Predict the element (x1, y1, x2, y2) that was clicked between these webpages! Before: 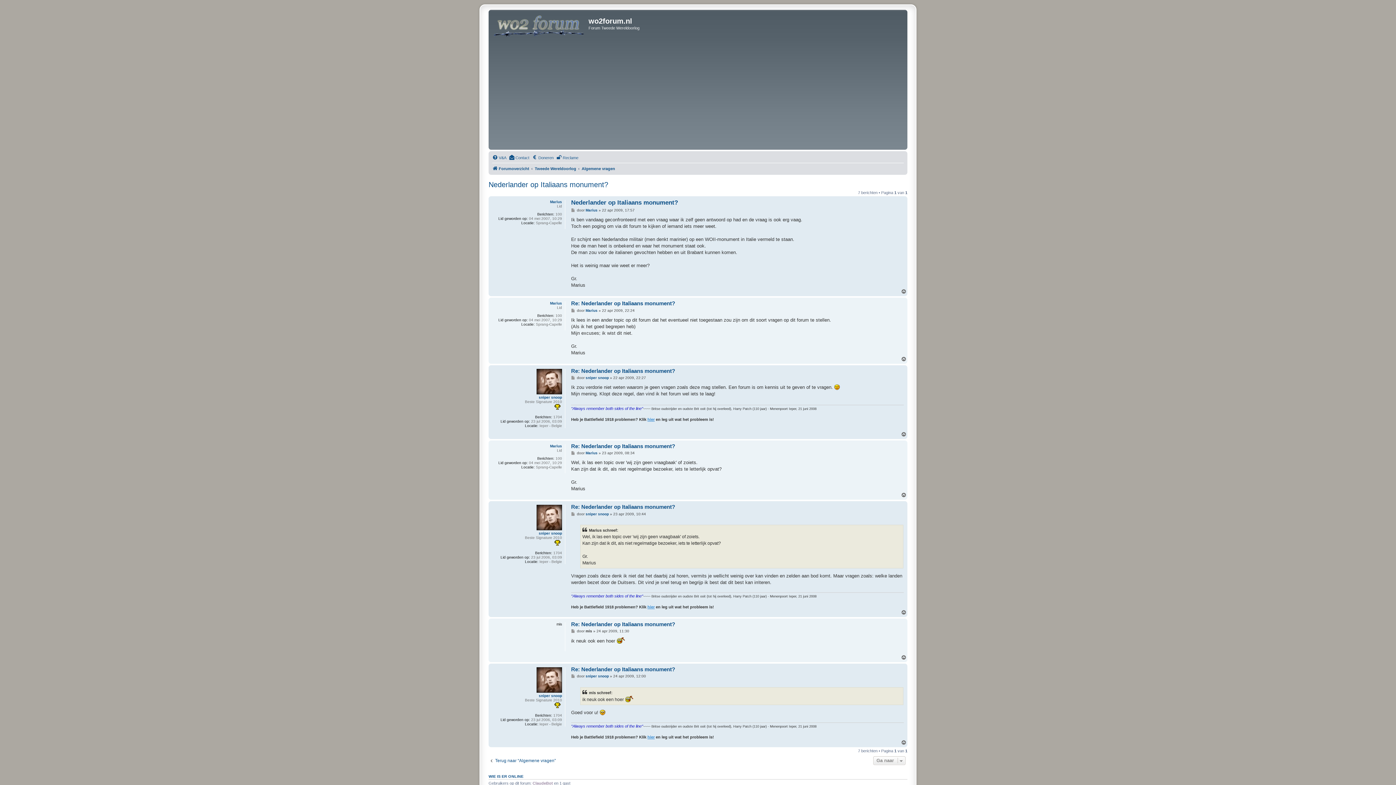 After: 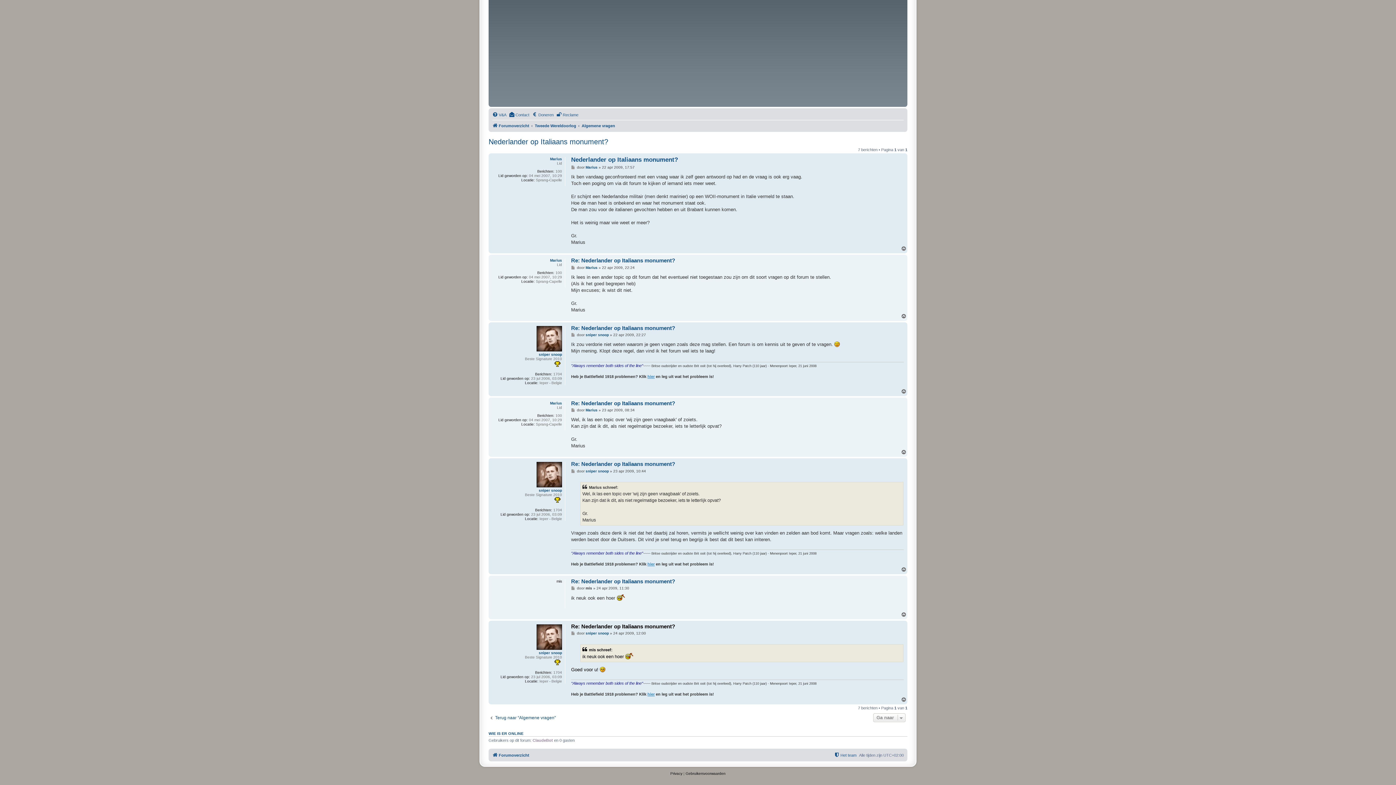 Action: label: Re: Nederlander op Italiaans monument? bbox: (571, 666, 675, 673)